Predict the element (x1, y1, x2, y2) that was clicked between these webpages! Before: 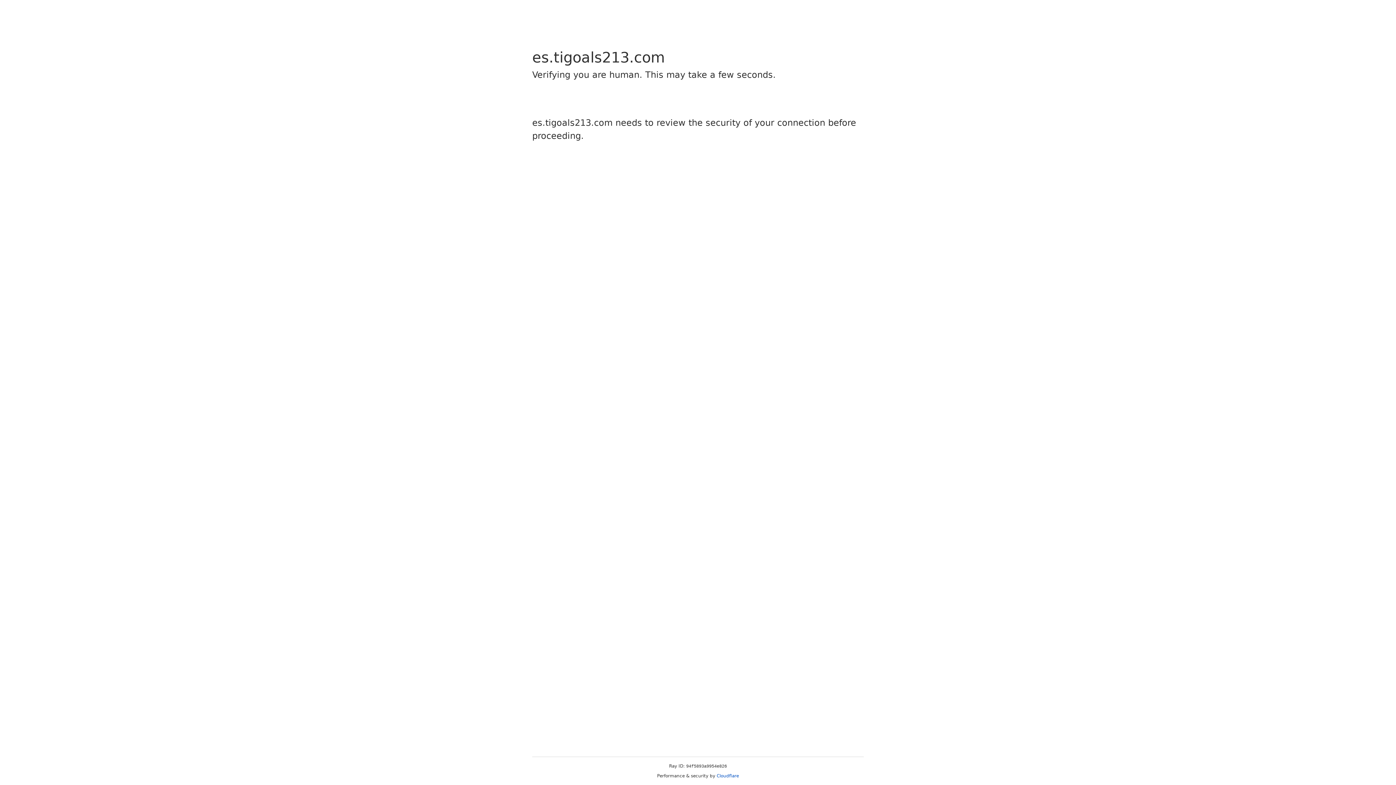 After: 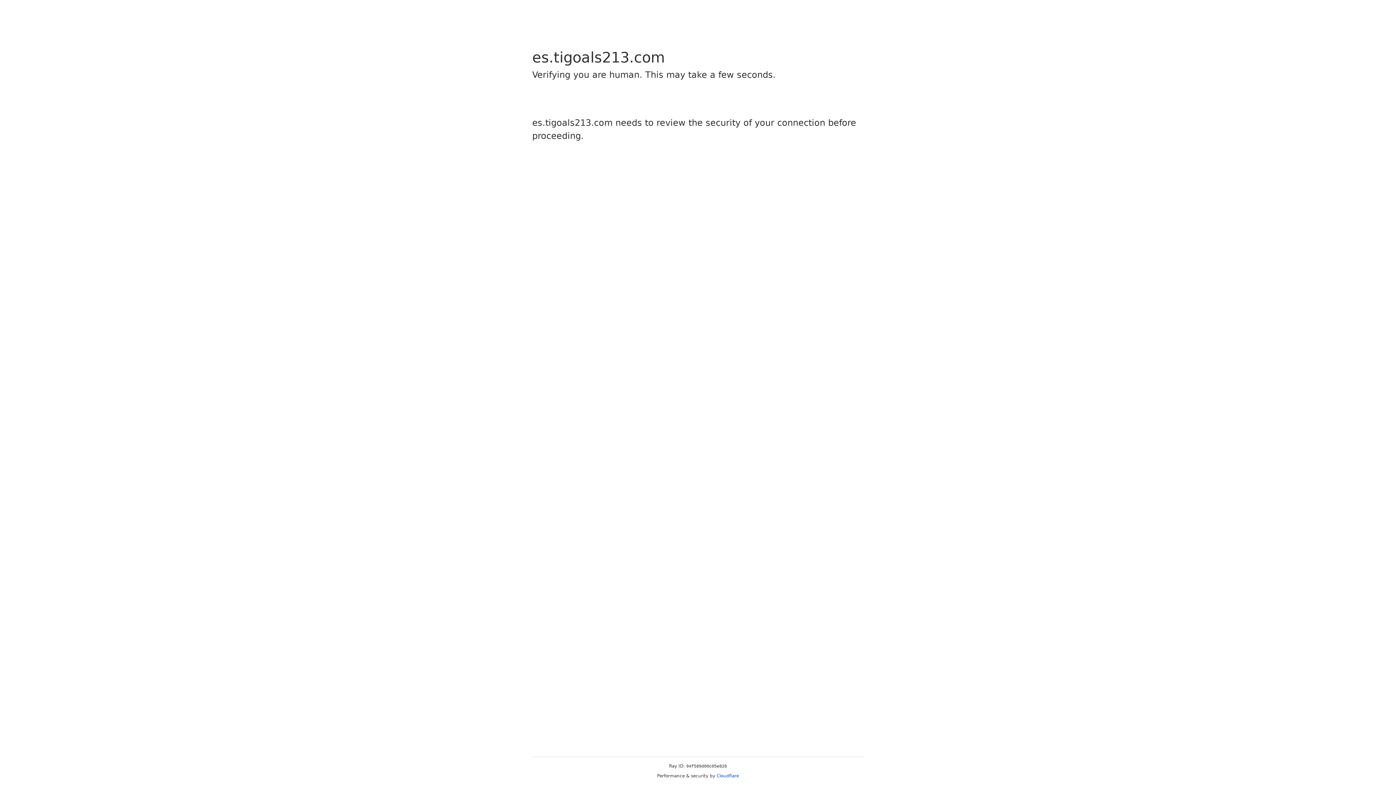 Action: label: Cloudflare bbox: (716, 773, 739, 778)